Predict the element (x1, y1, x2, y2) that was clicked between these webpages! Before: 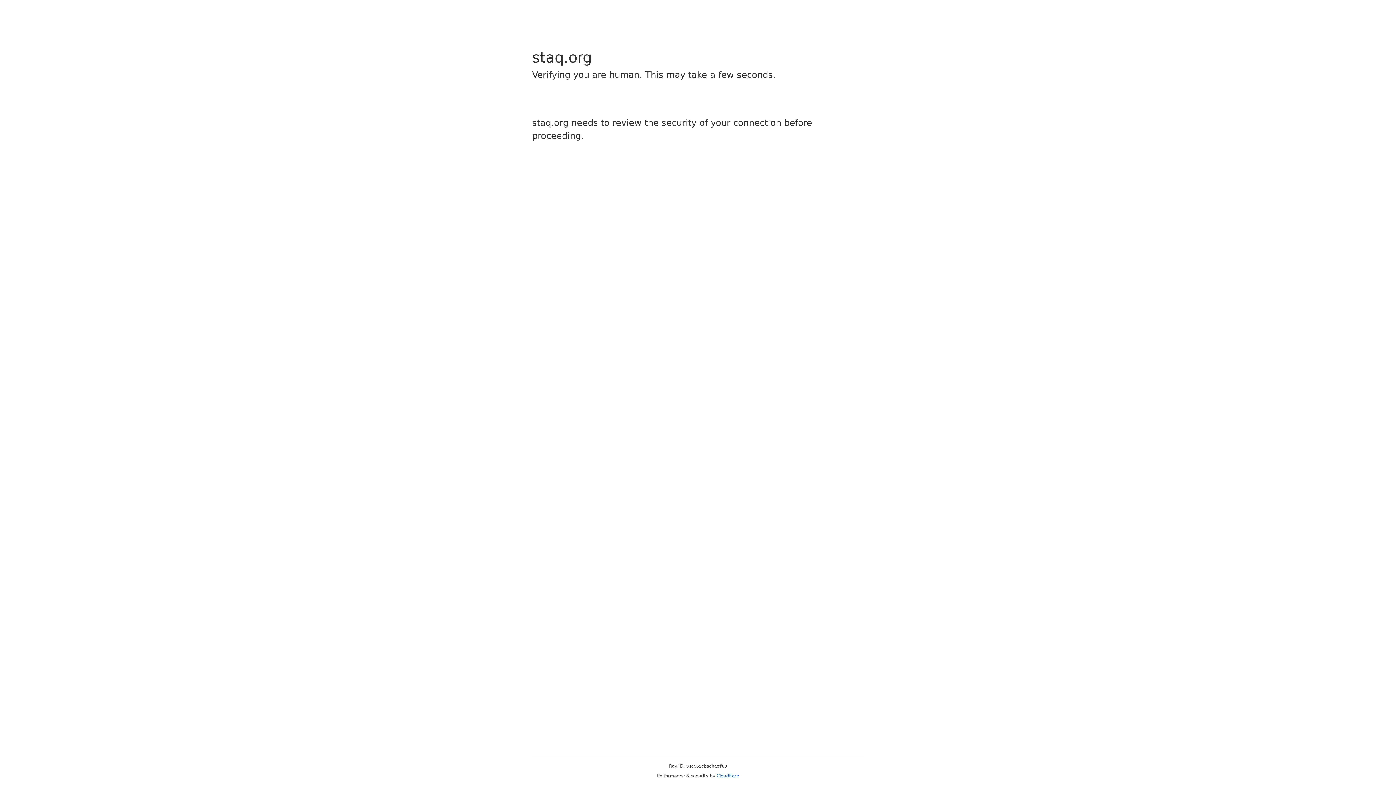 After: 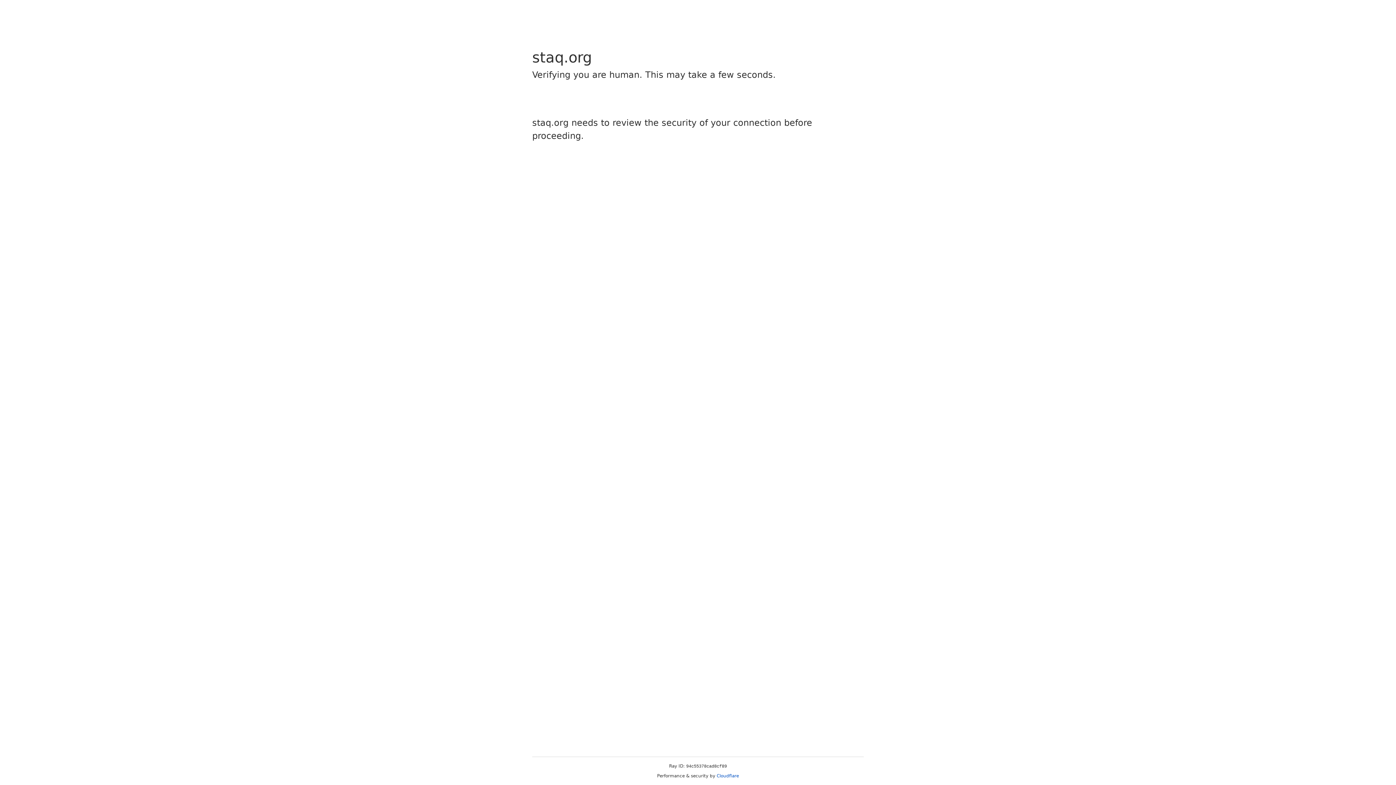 Action: bbox: (716, 773, 739, 778) label: Cloudflare